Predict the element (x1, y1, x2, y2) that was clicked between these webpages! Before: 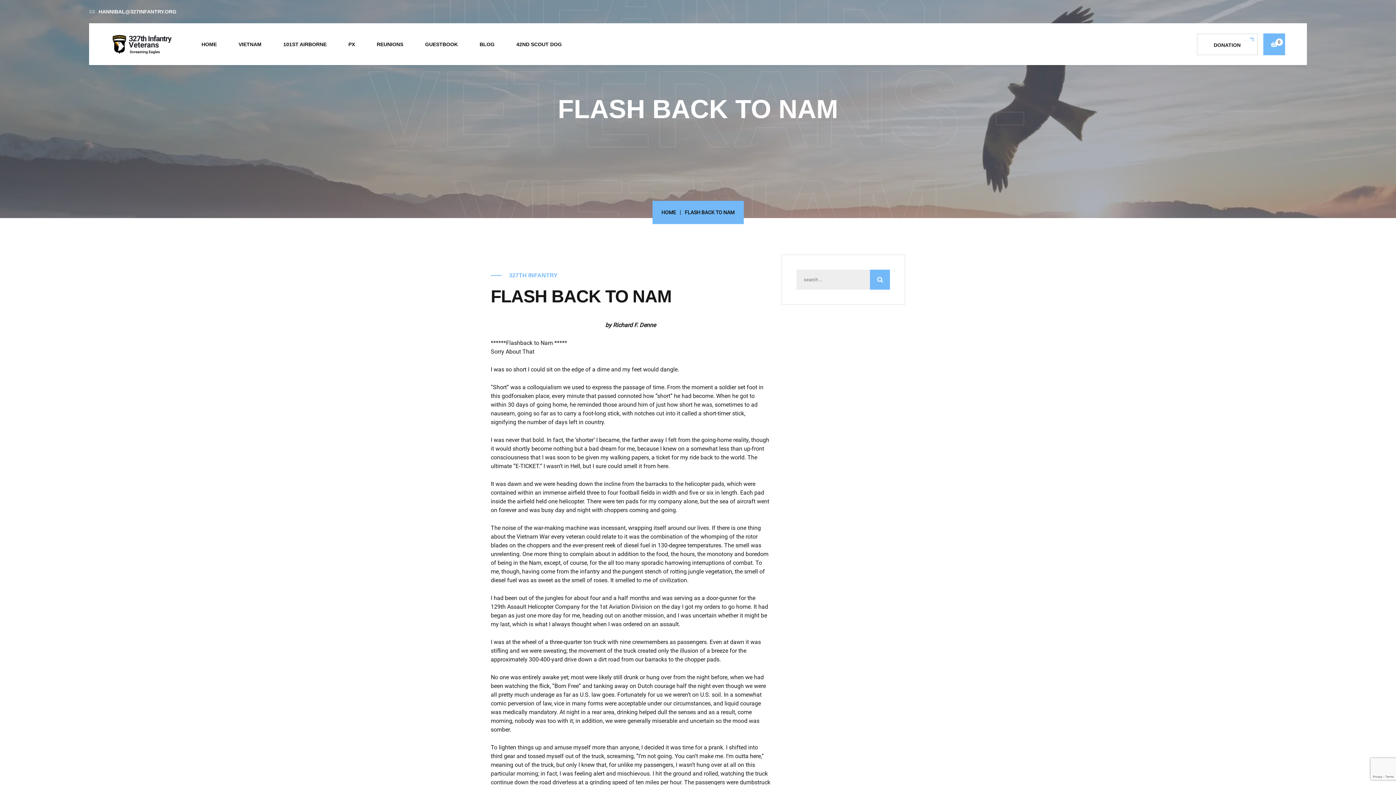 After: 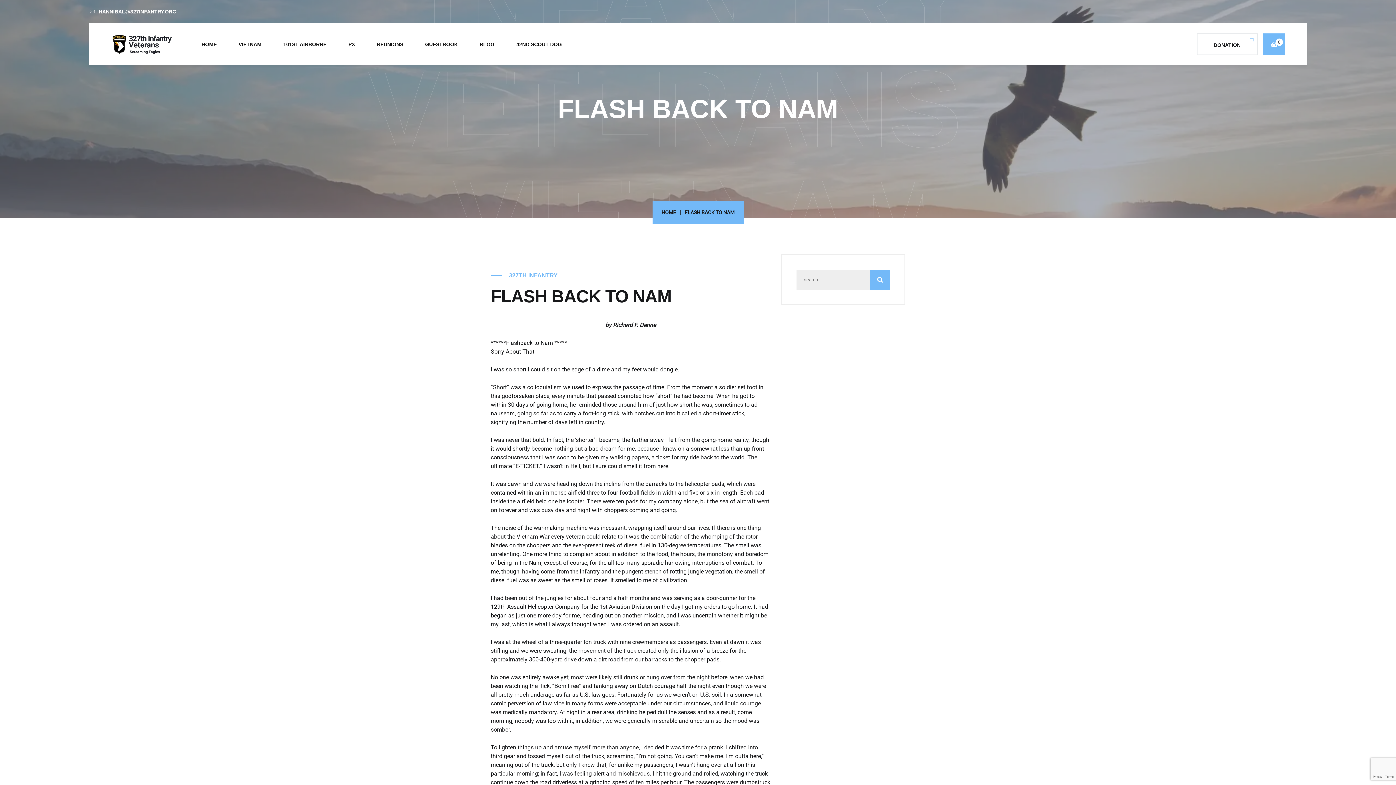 Action: bbox: (98, 8, 176, 14) label: HANNIBAL@327INFANTRY.ORG